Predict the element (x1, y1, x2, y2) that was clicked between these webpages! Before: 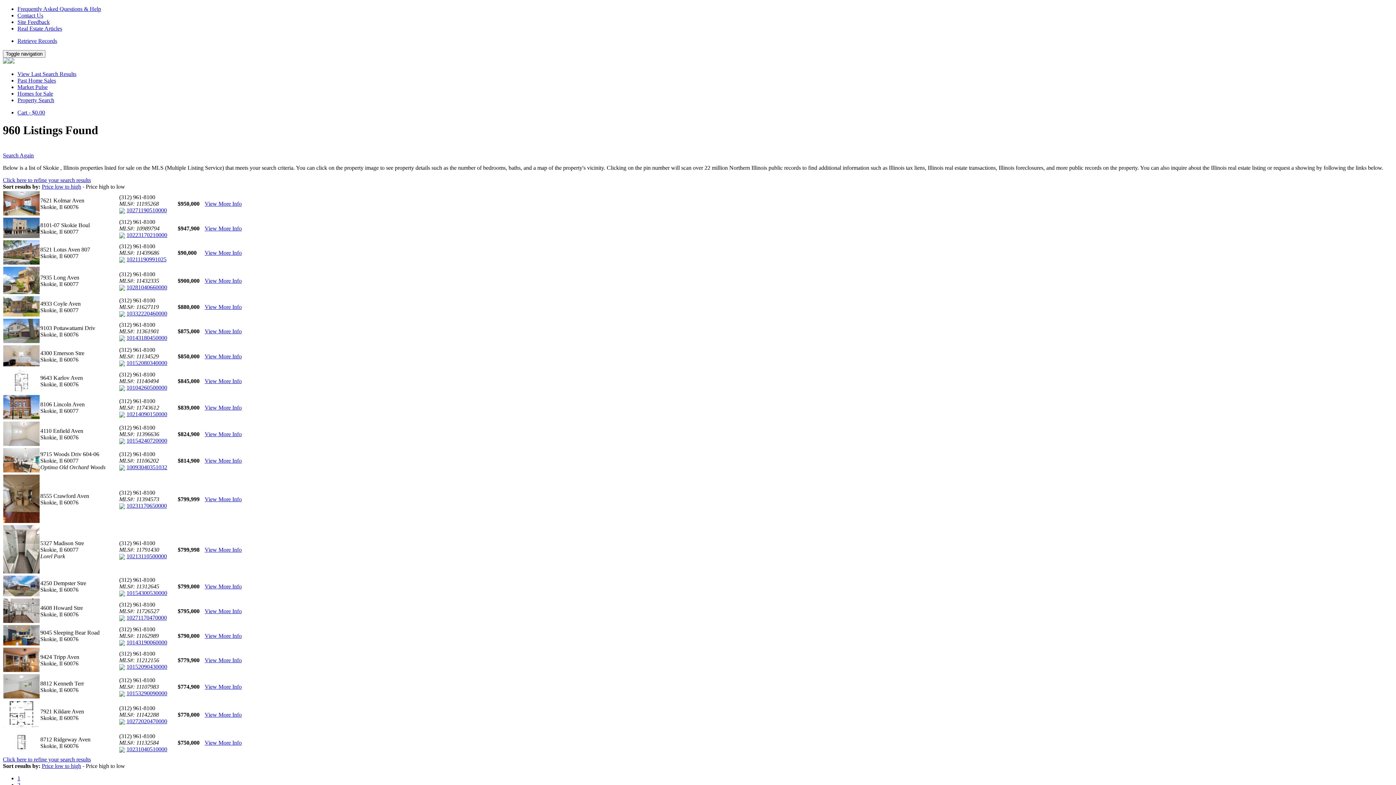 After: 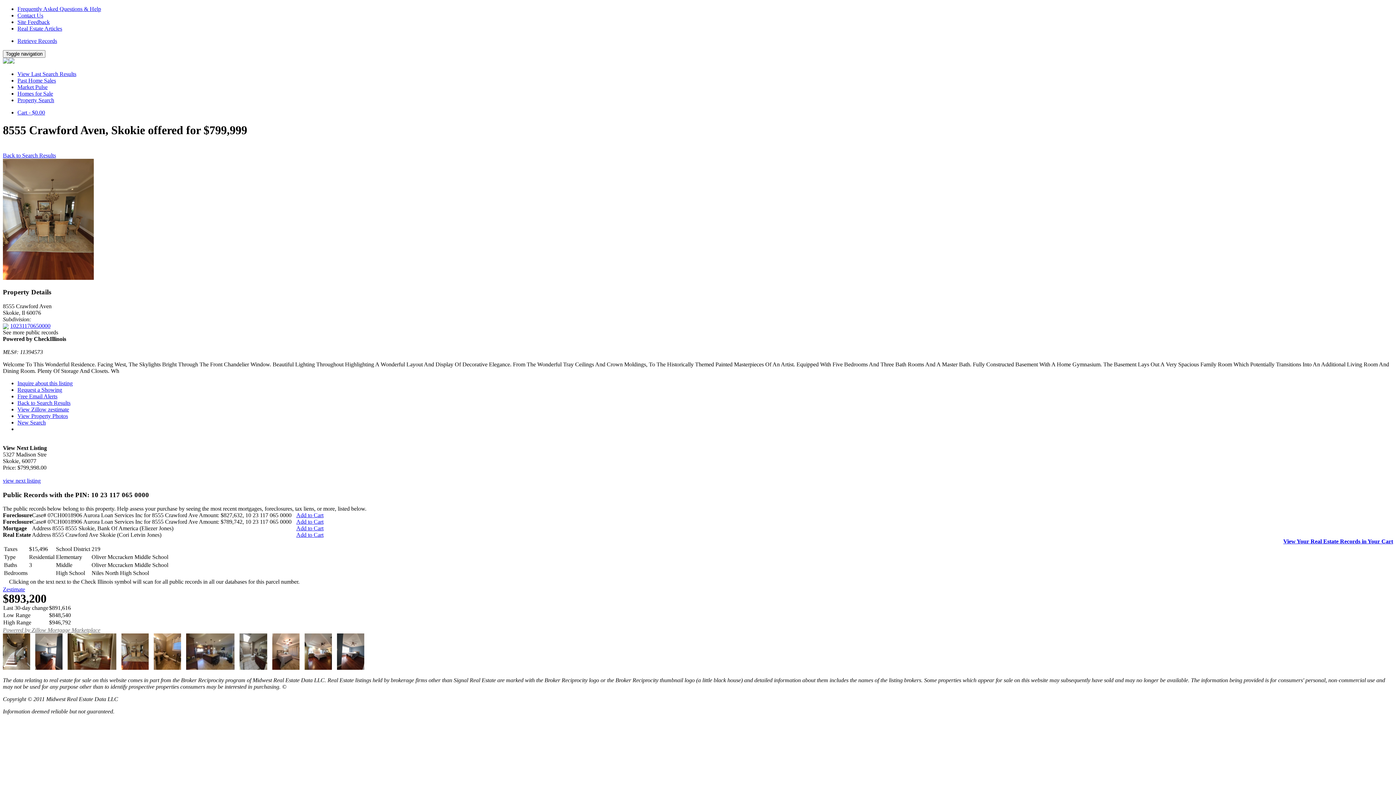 Action: label: View More Info bbox: (204, 496, 241, 502)